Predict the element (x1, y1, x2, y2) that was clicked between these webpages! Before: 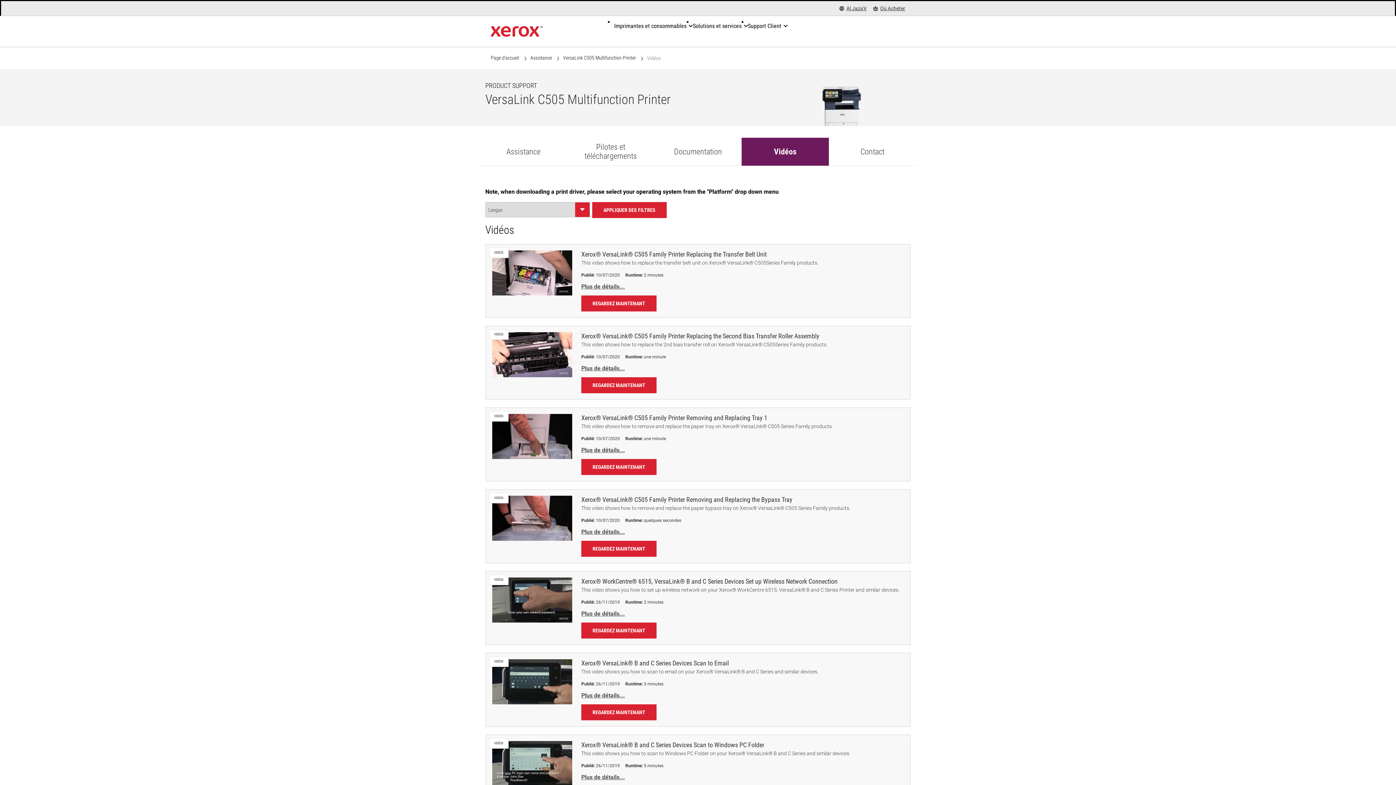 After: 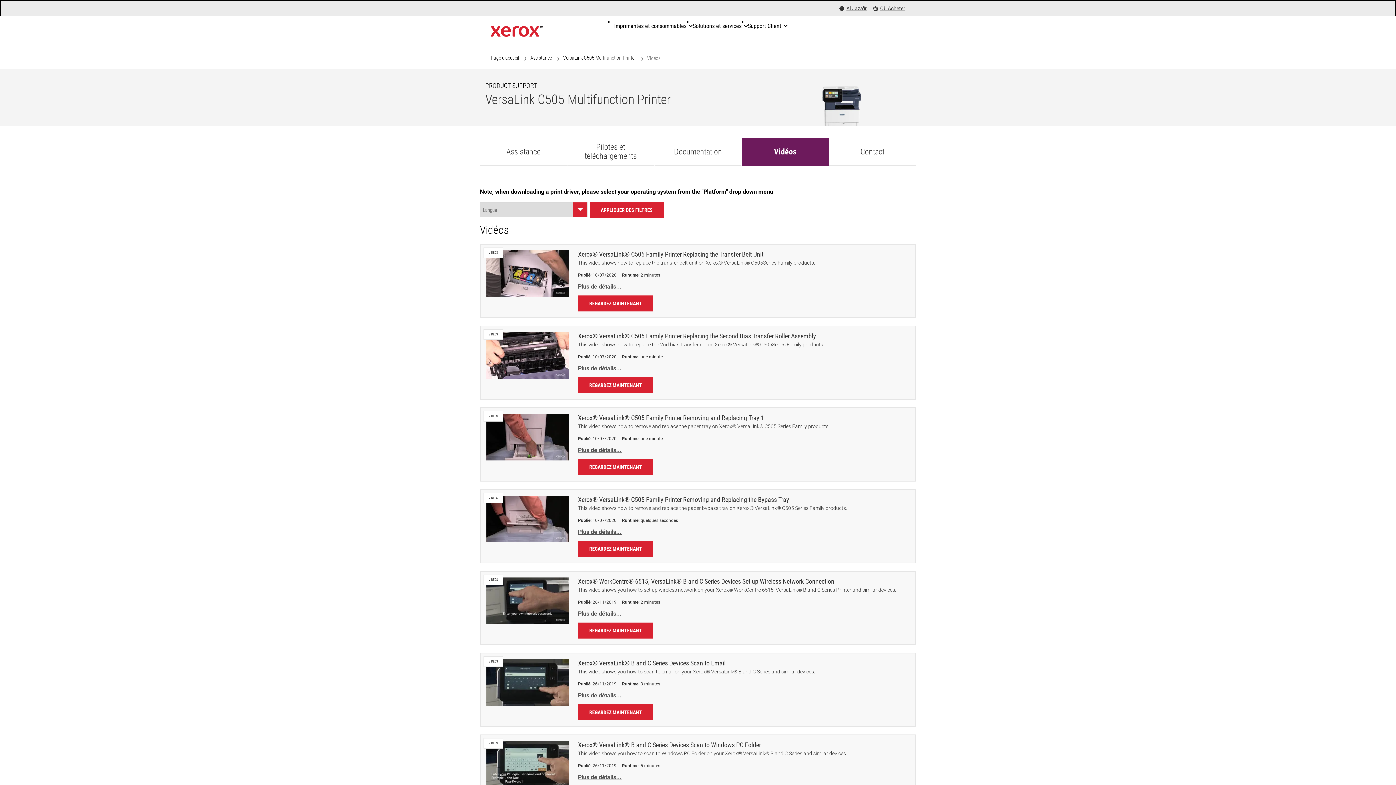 Action: bbox: (592, 202, 666, 218) label: APPLIQUER DES FILTRES